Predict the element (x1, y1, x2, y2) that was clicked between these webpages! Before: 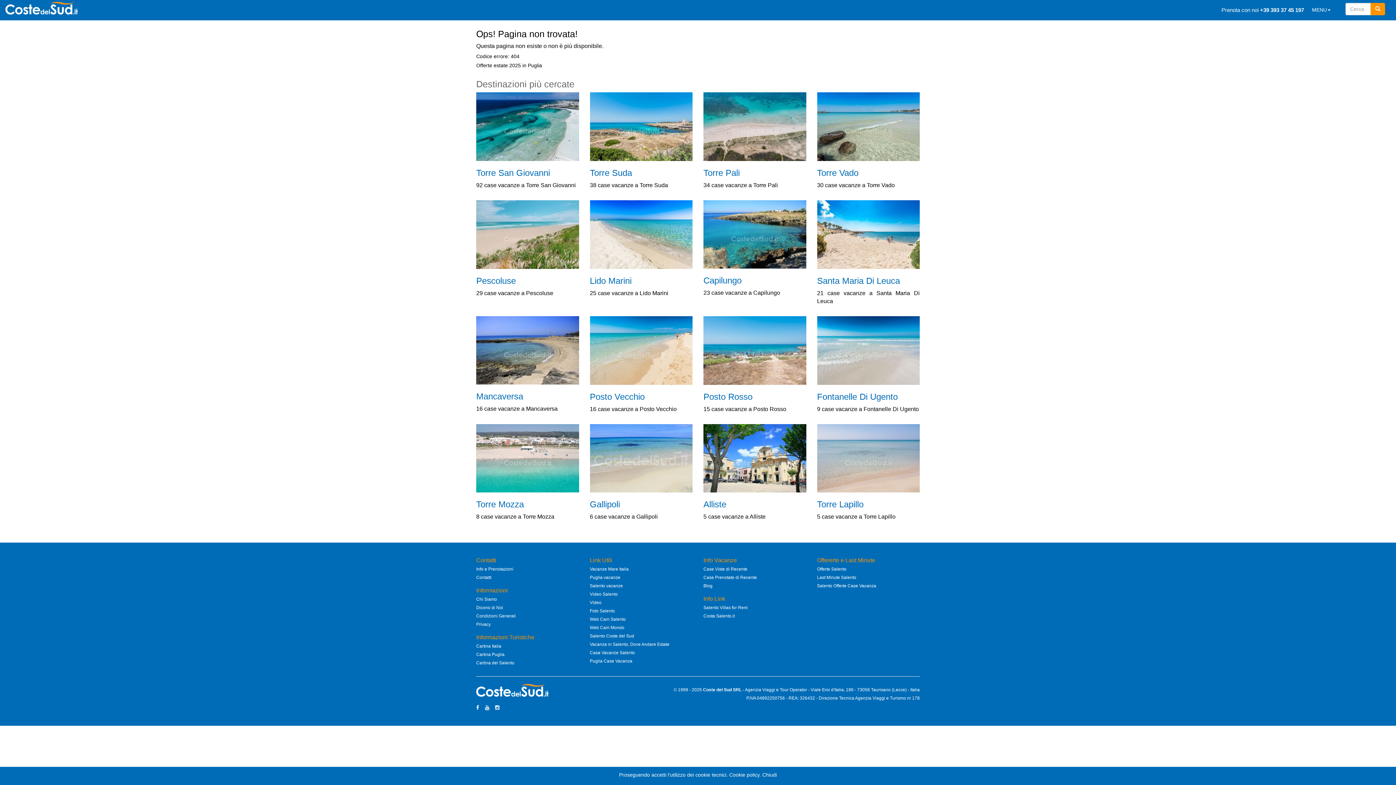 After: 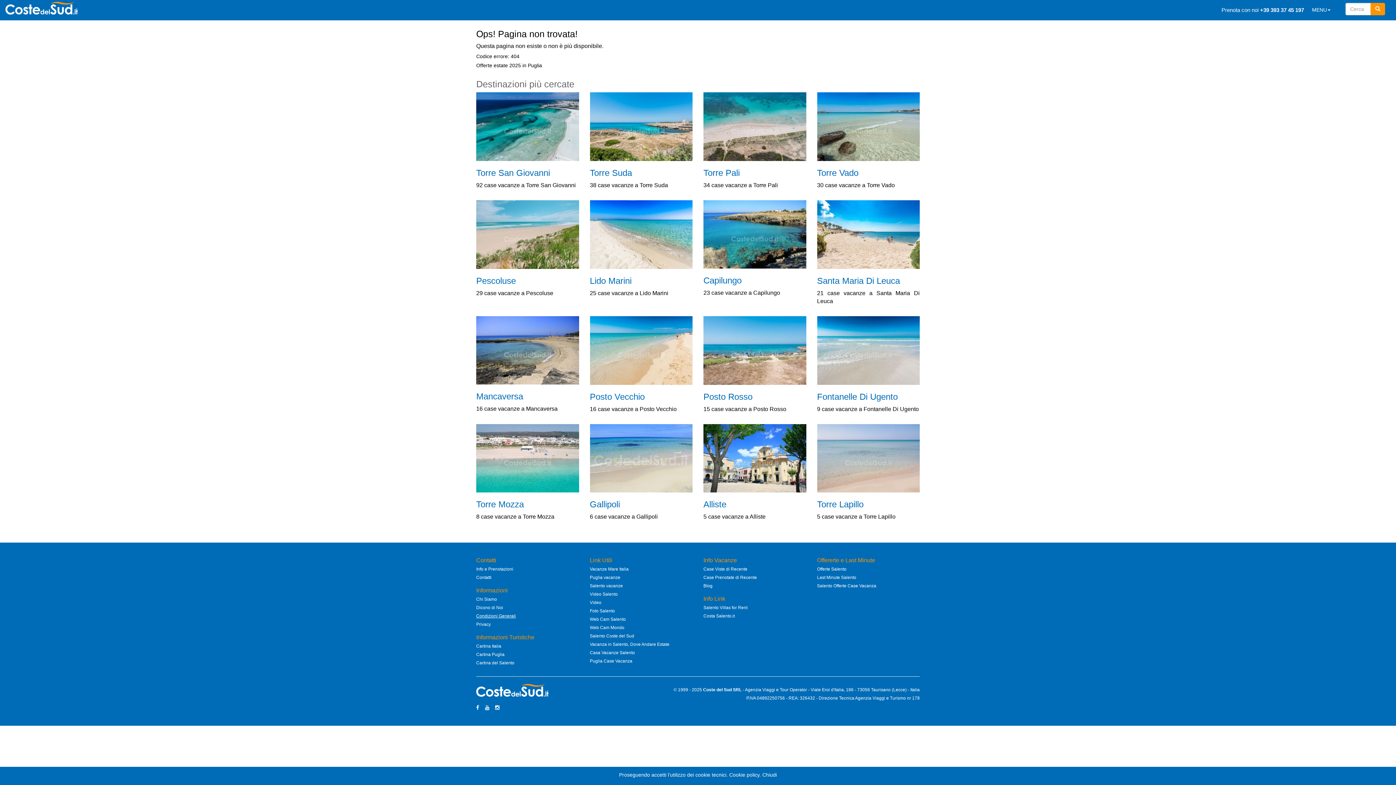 Action: bbox: (476, 613, 516, 618) label: Condizioni Generali